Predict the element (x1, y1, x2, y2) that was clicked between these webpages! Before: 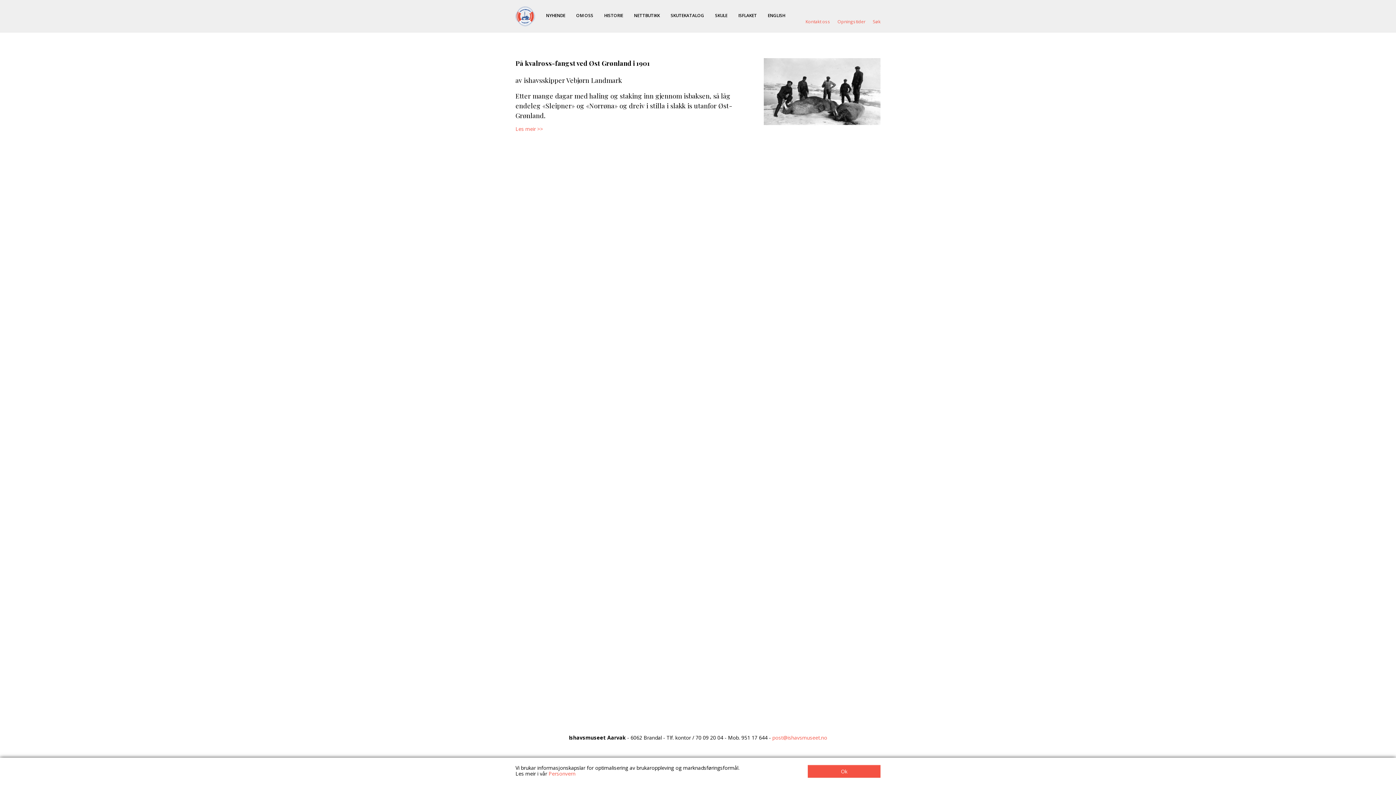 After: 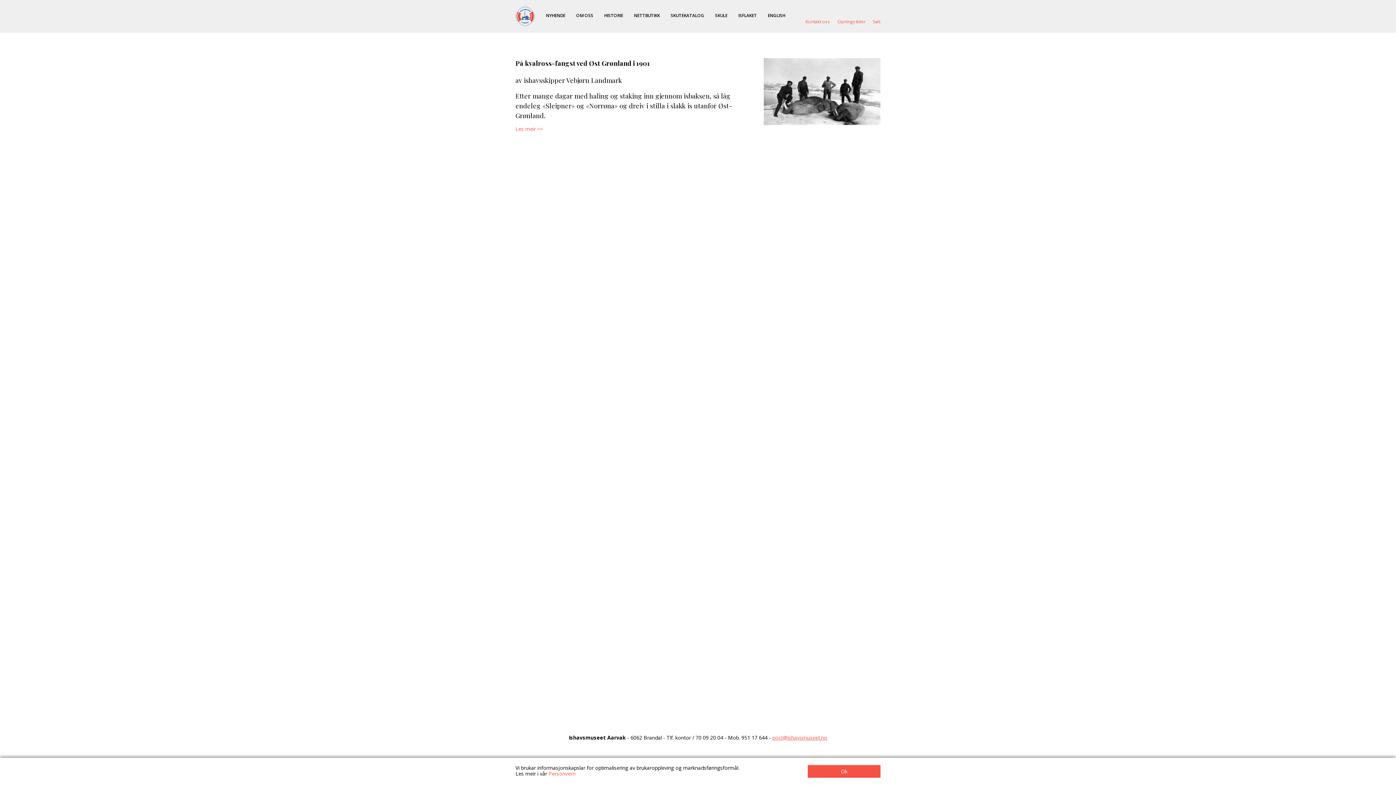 Action: label: post@ishavsmuseet.no bbox: (772, 734, 827, 741)